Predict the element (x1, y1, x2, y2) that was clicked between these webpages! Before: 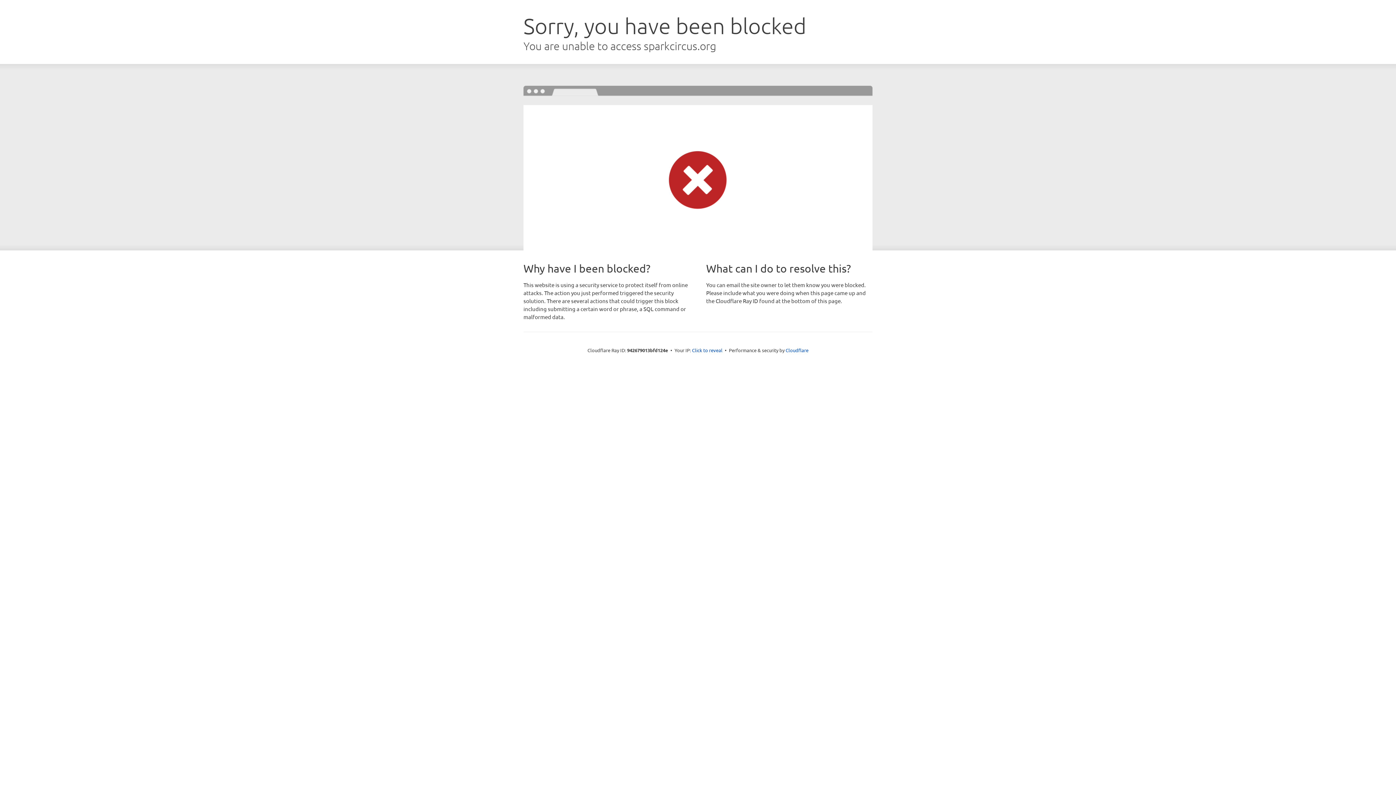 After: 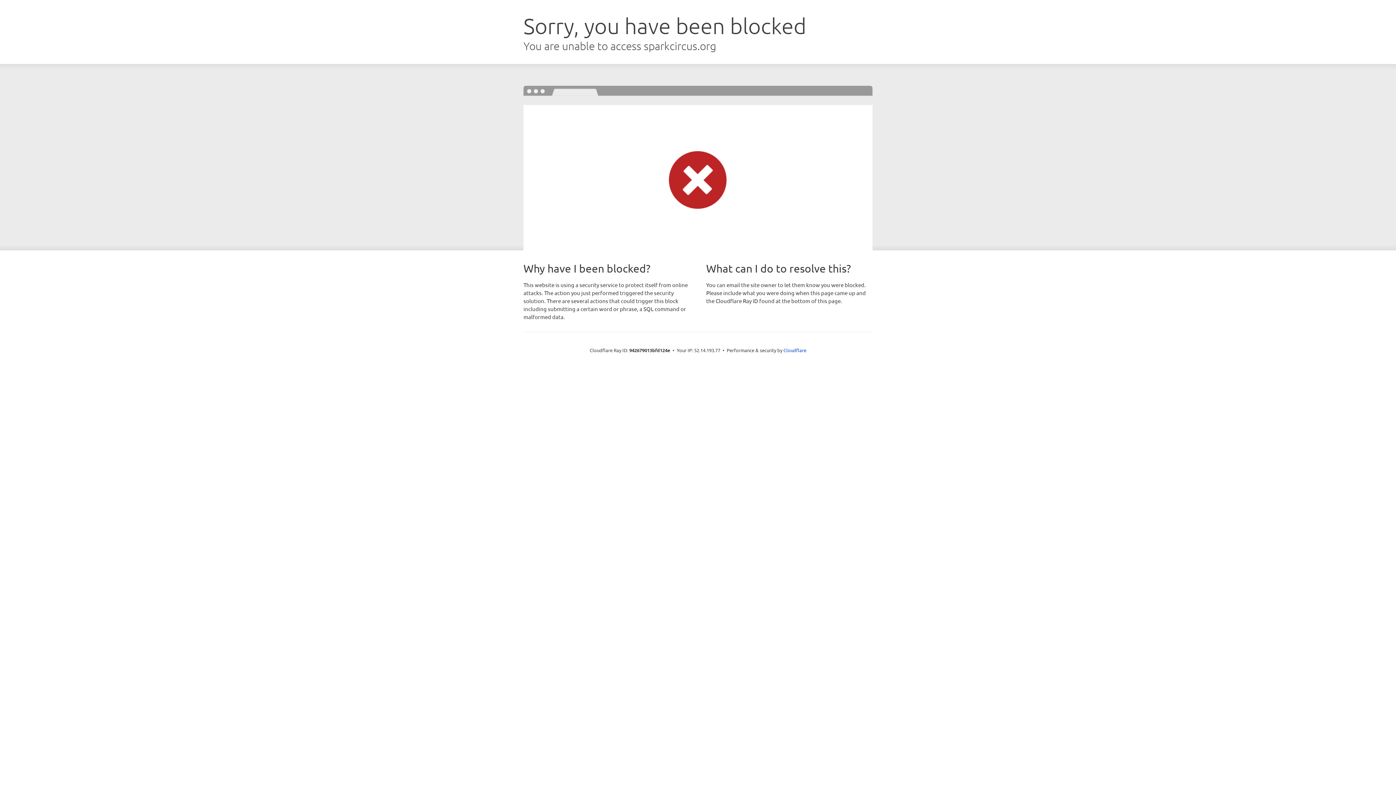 Action: label: Click to reveal bbox: (692, 346, 722, 353)